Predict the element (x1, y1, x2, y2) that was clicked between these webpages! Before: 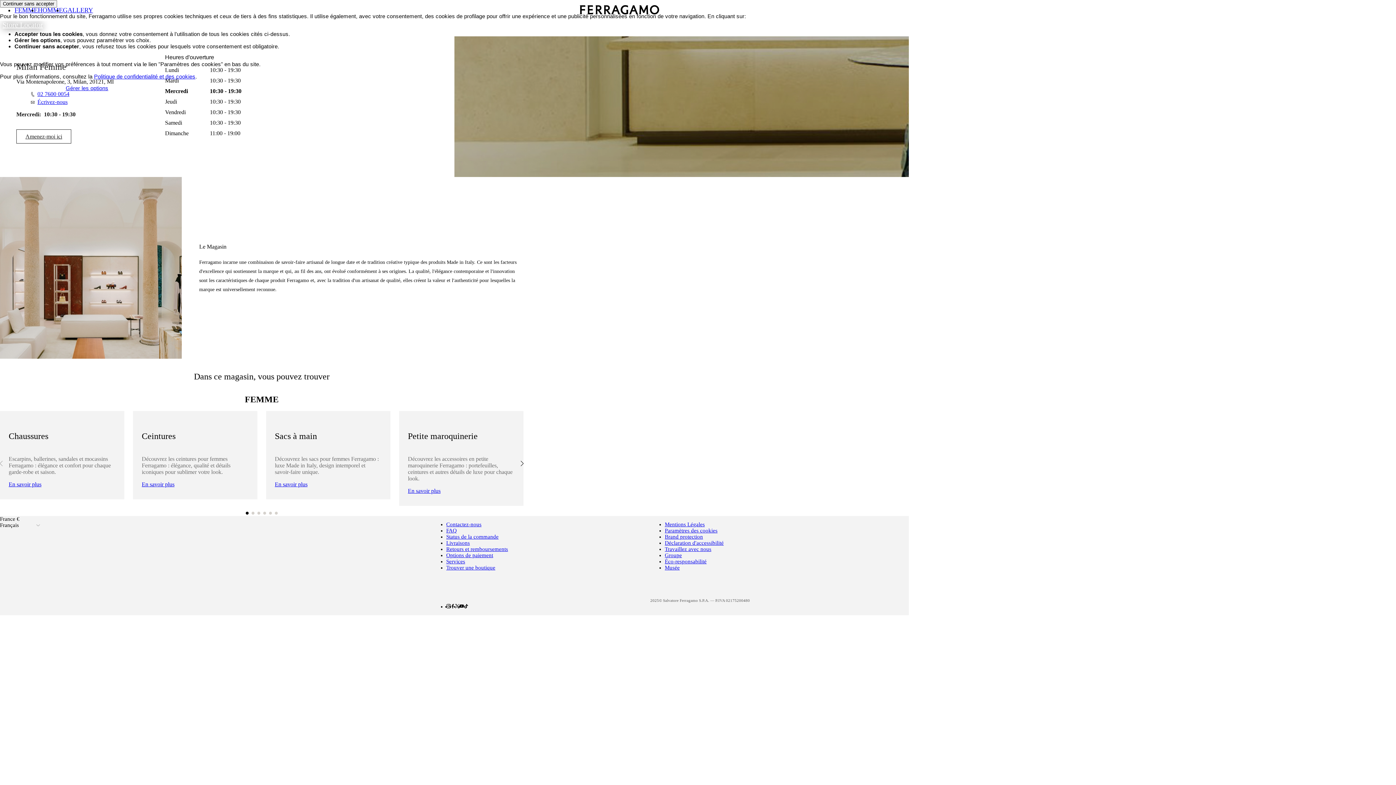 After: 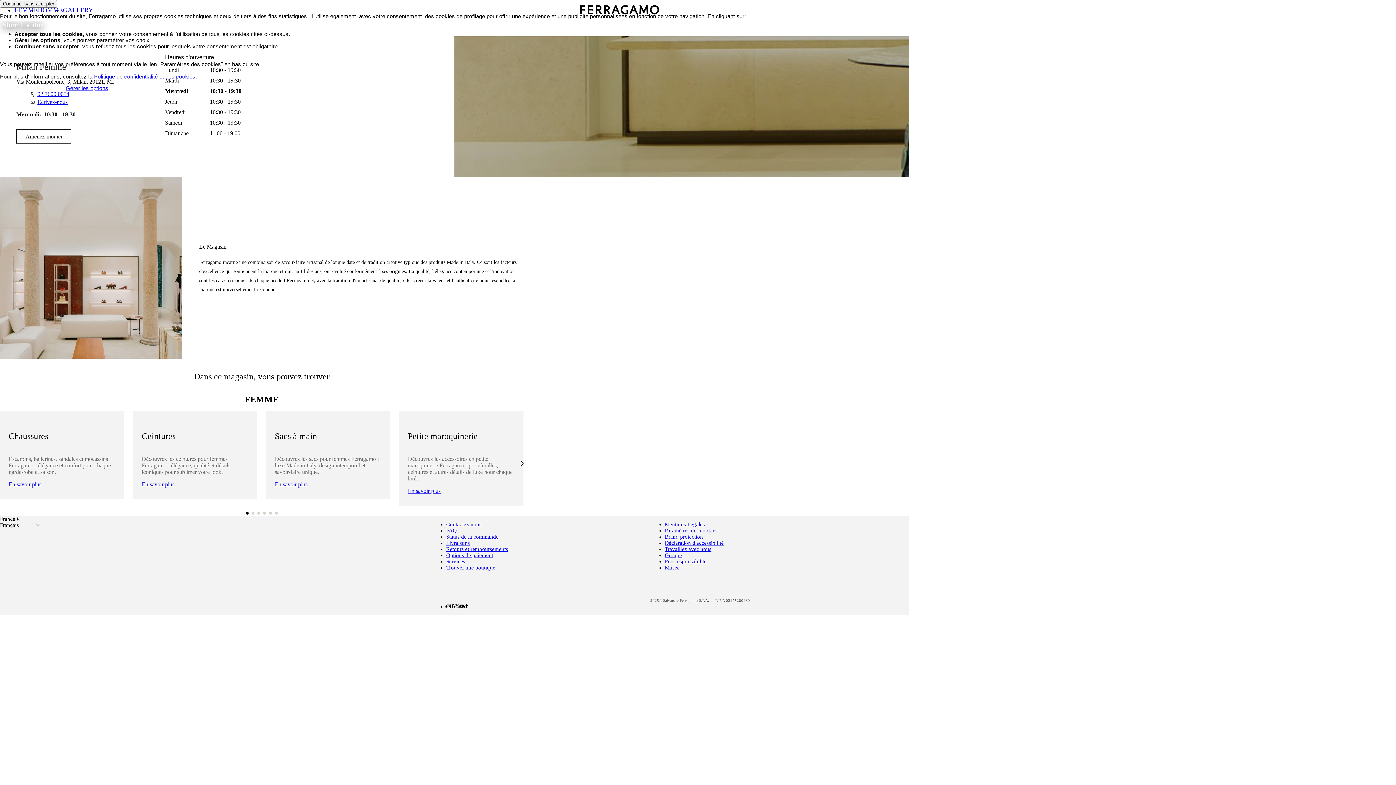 Action: bbox: (94, 73, 195, 79) label: Politique de confidentialité et des cookies